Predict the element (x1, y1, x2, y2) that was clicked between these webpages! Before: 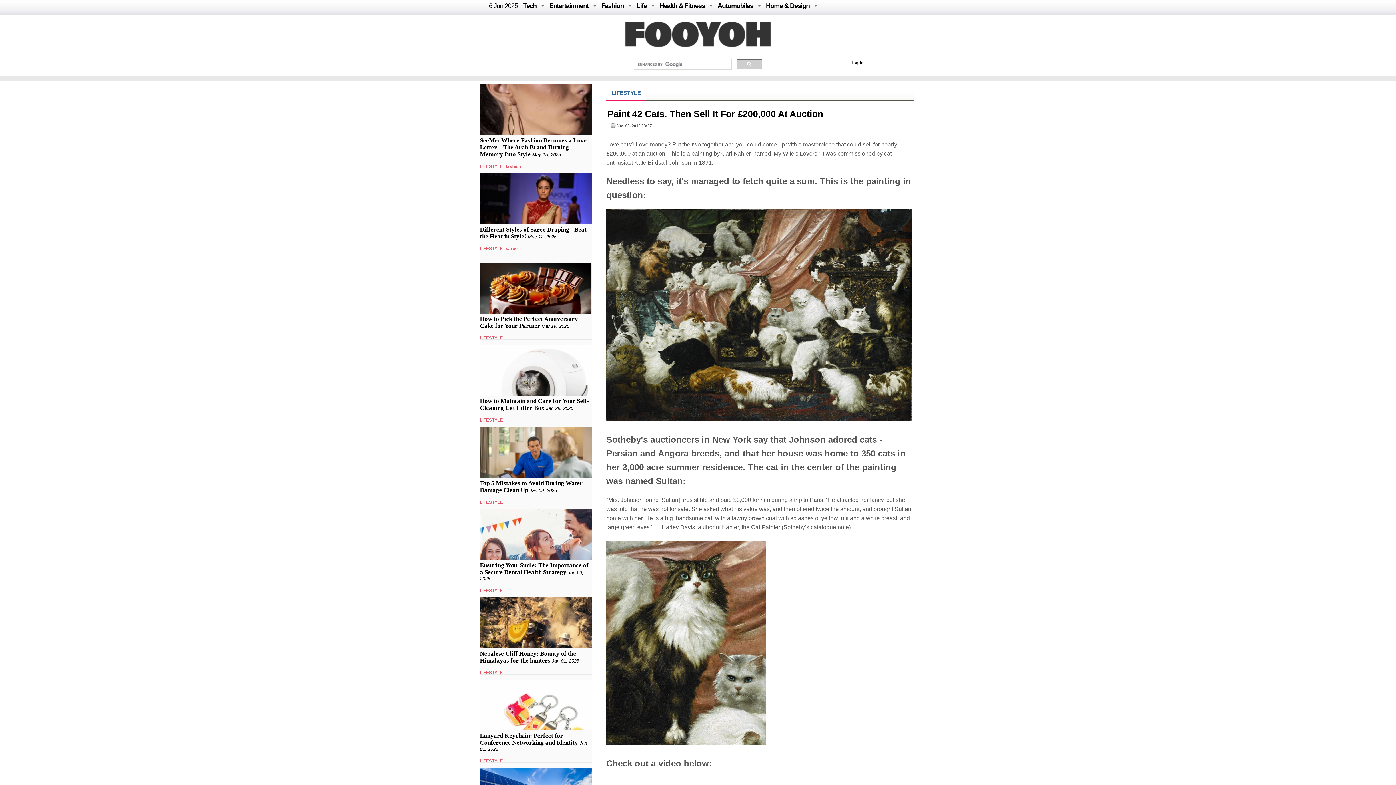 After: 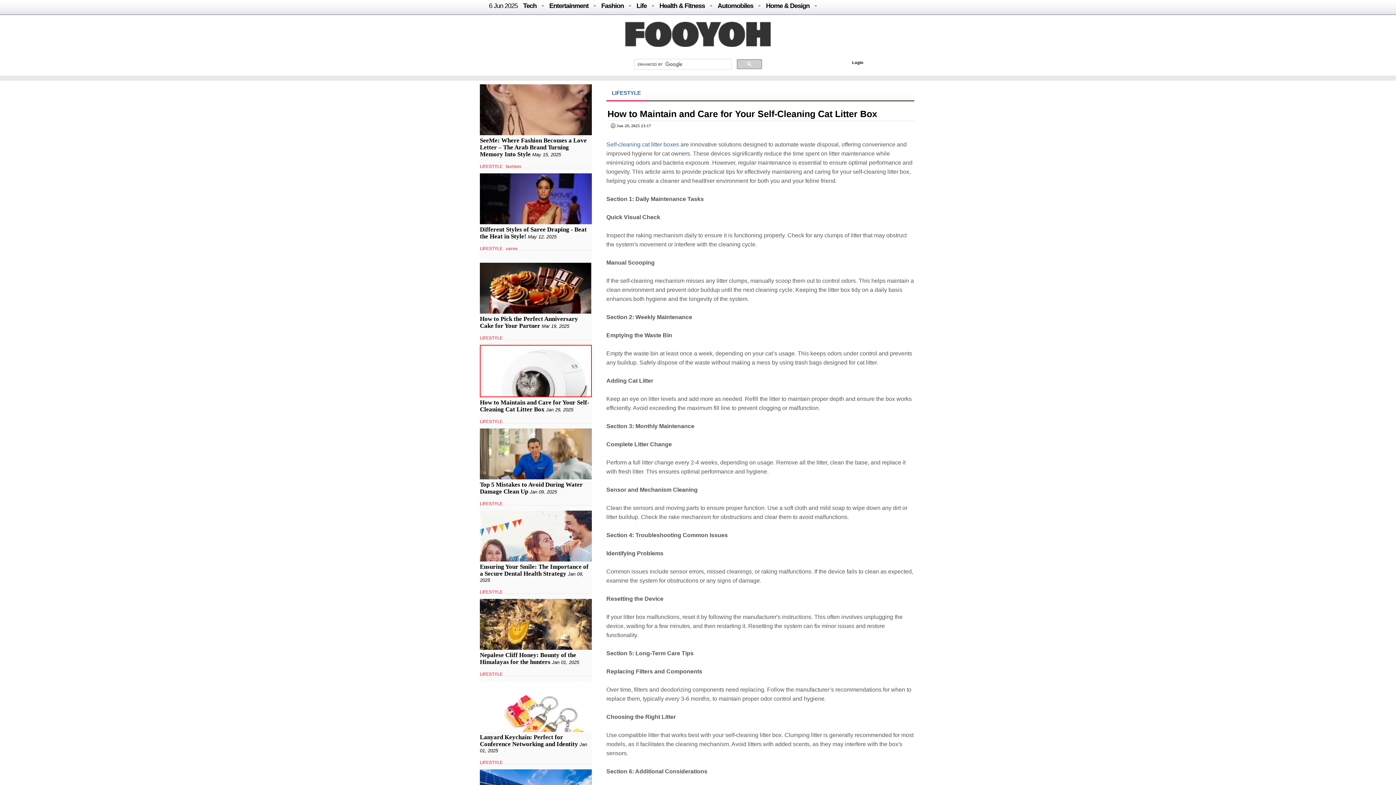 Action: bbox: (480, 397, 589, 411) label: How to Maintain and Care for Your Self-Cleaning Cat Litter Box